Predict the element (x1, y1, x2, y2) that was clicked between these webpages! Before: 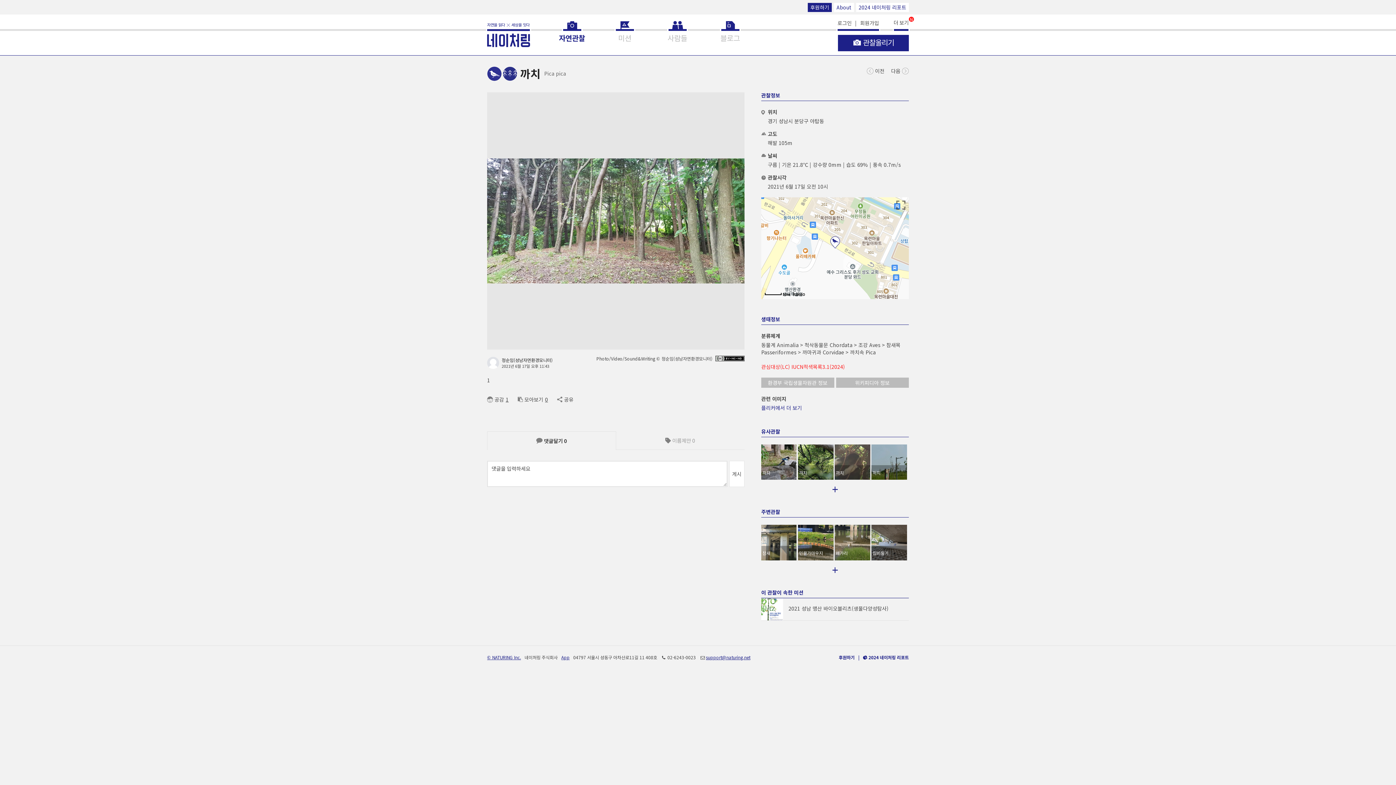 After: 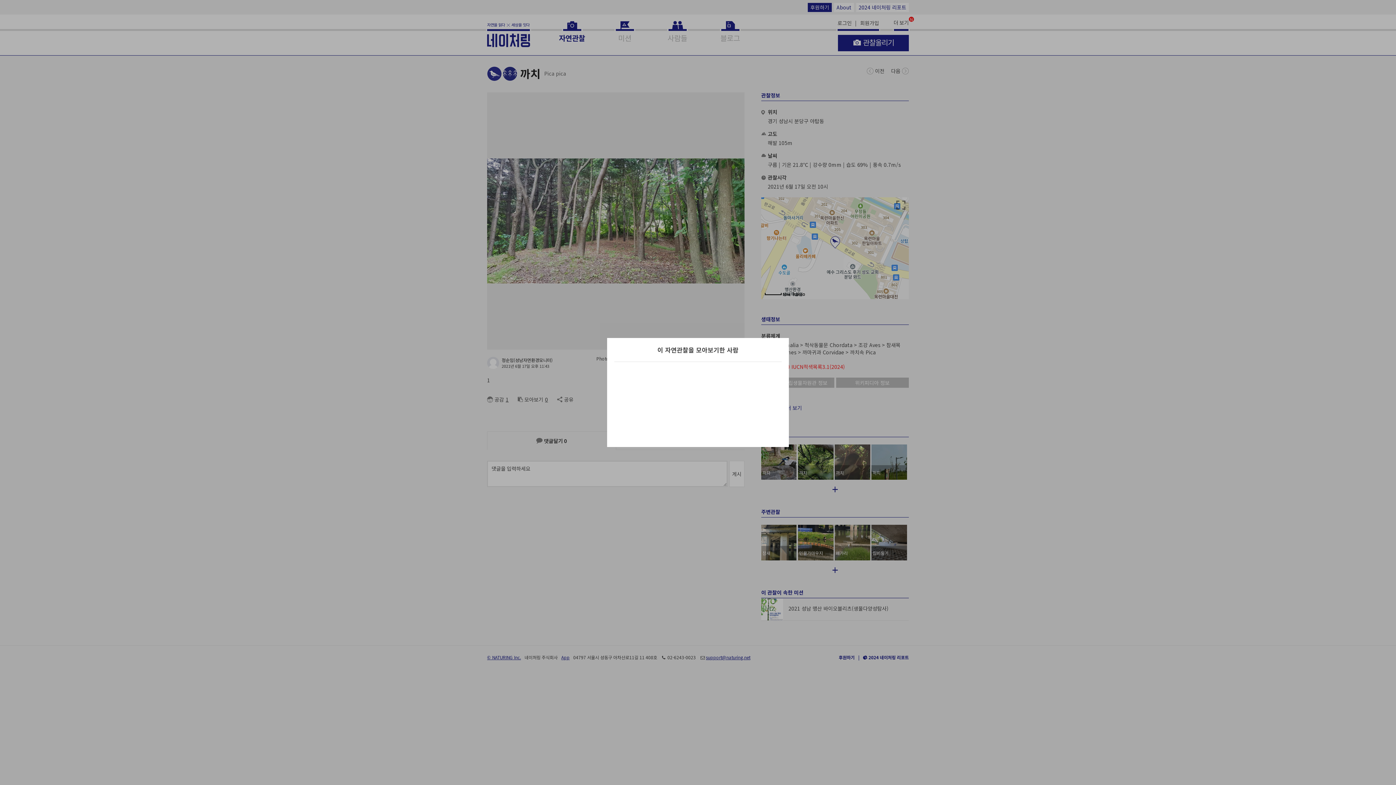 Action: label: 0 bbox: (543, 396, 549, 403)